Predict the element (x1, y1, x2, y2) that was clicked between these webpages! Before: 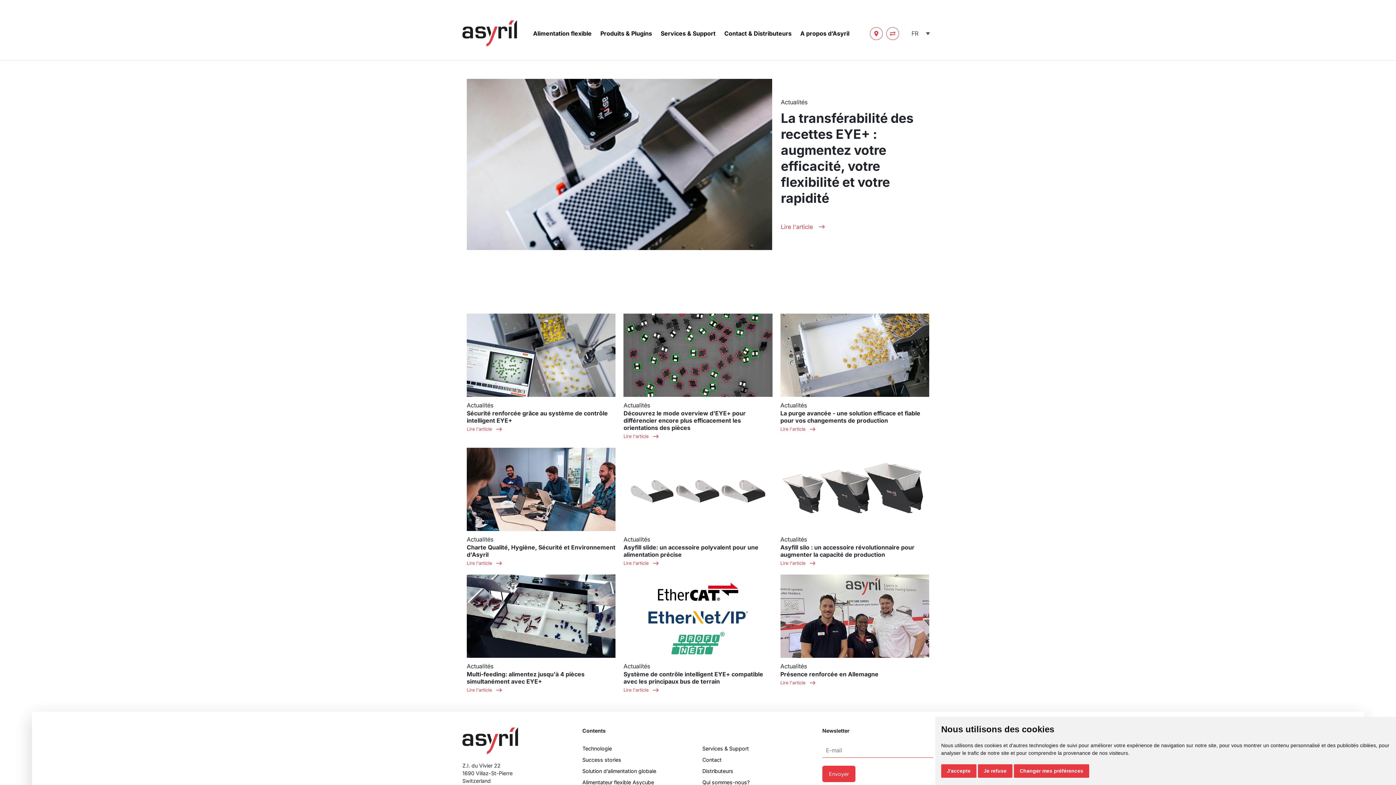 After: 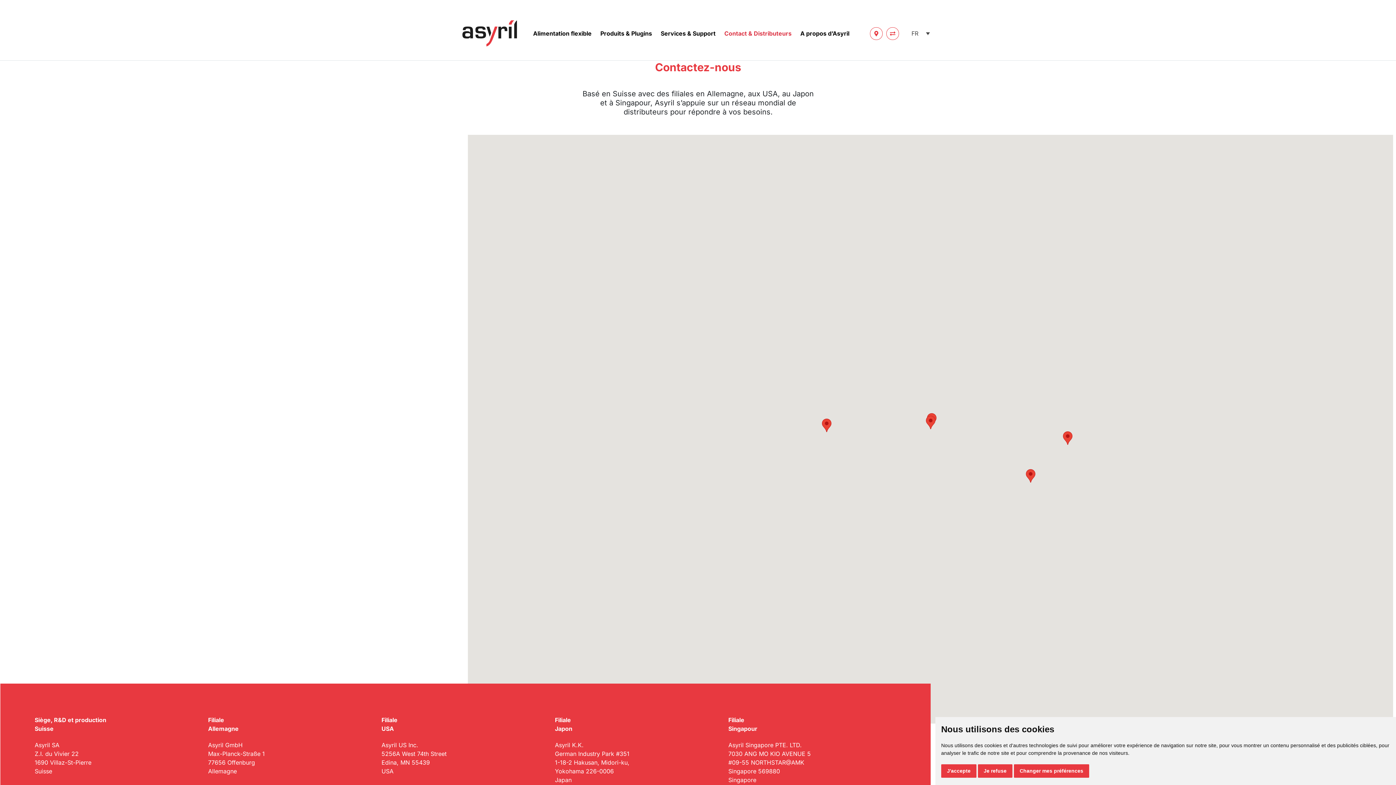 Action: bbox: (870, 27, 882, 39)